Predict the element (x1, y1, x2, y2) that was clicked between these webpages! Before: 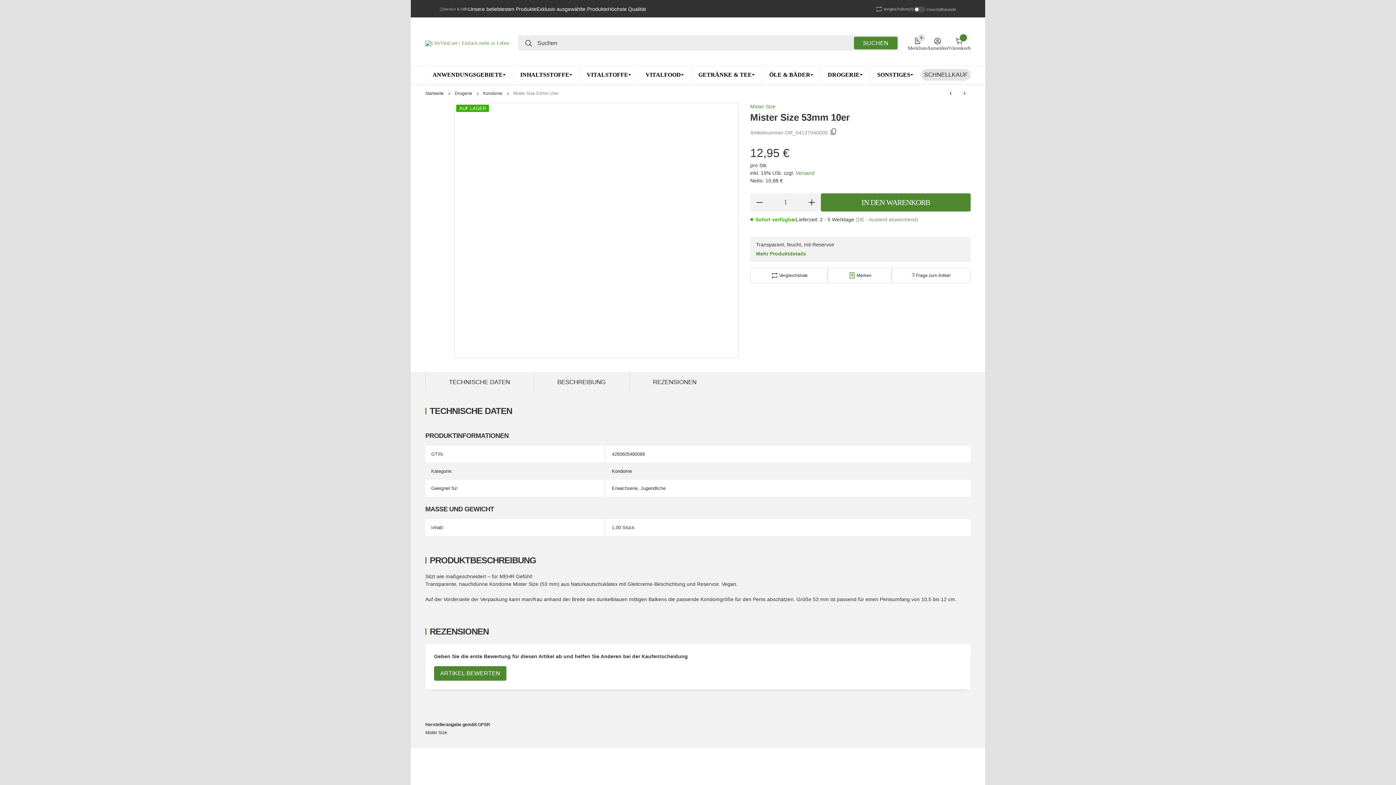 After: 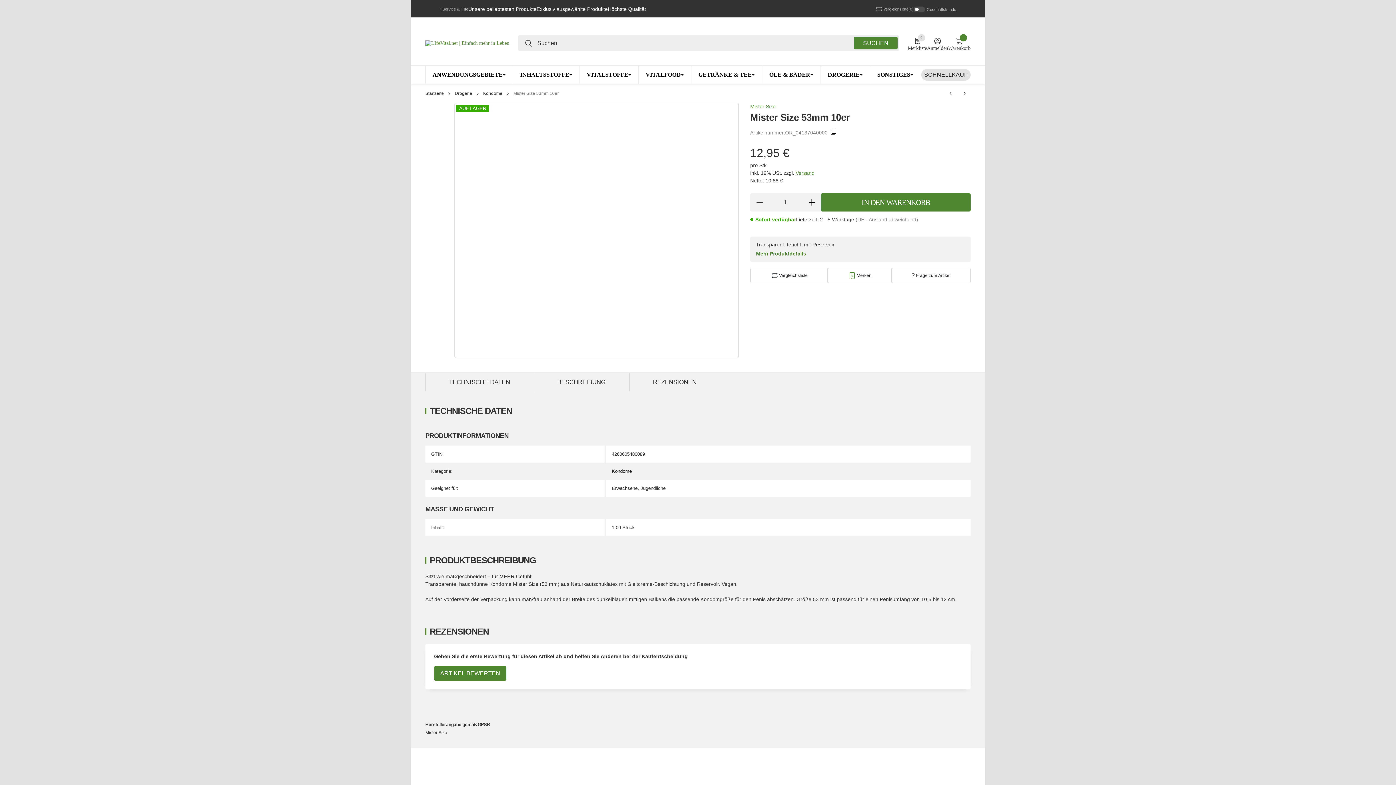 Action: bbox: (752, 198, 766, 206) label: Menge verringern